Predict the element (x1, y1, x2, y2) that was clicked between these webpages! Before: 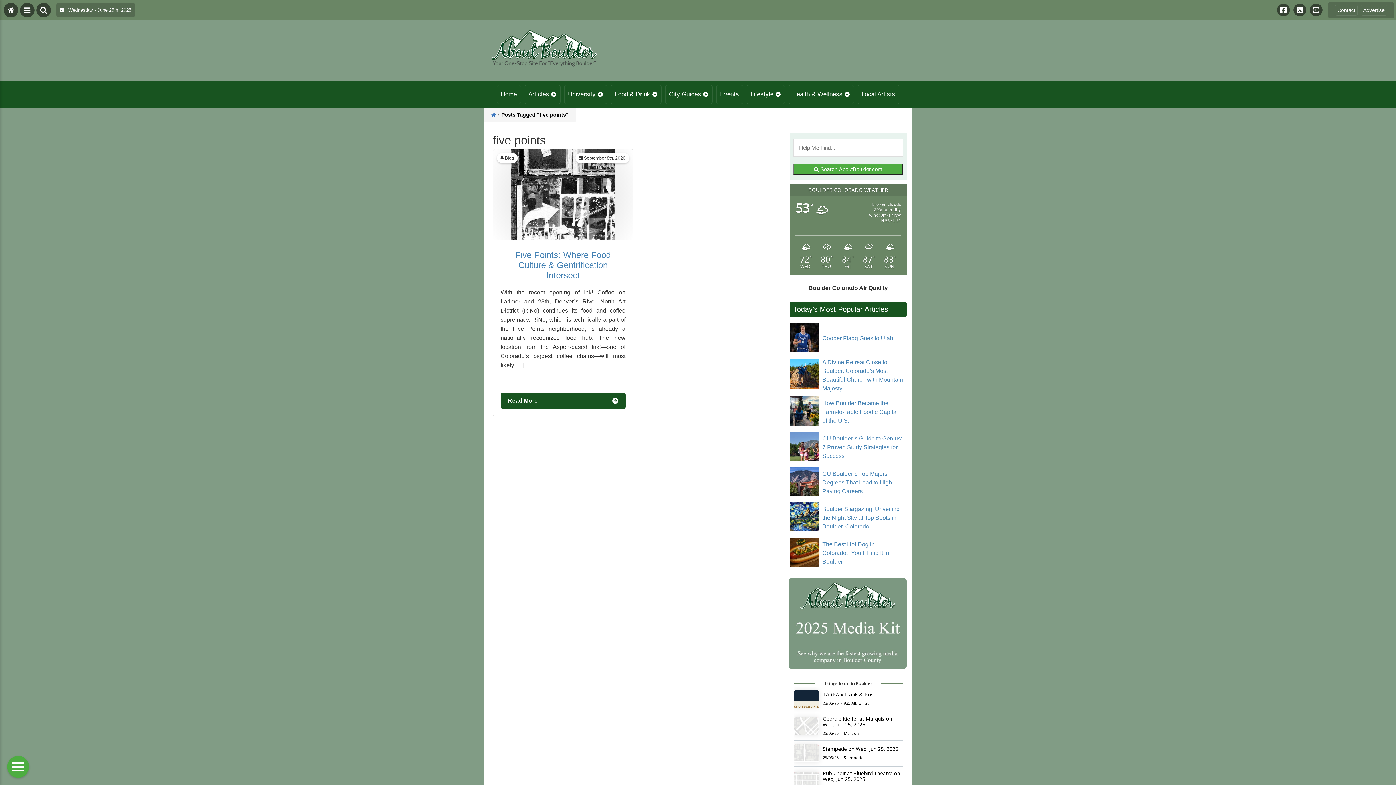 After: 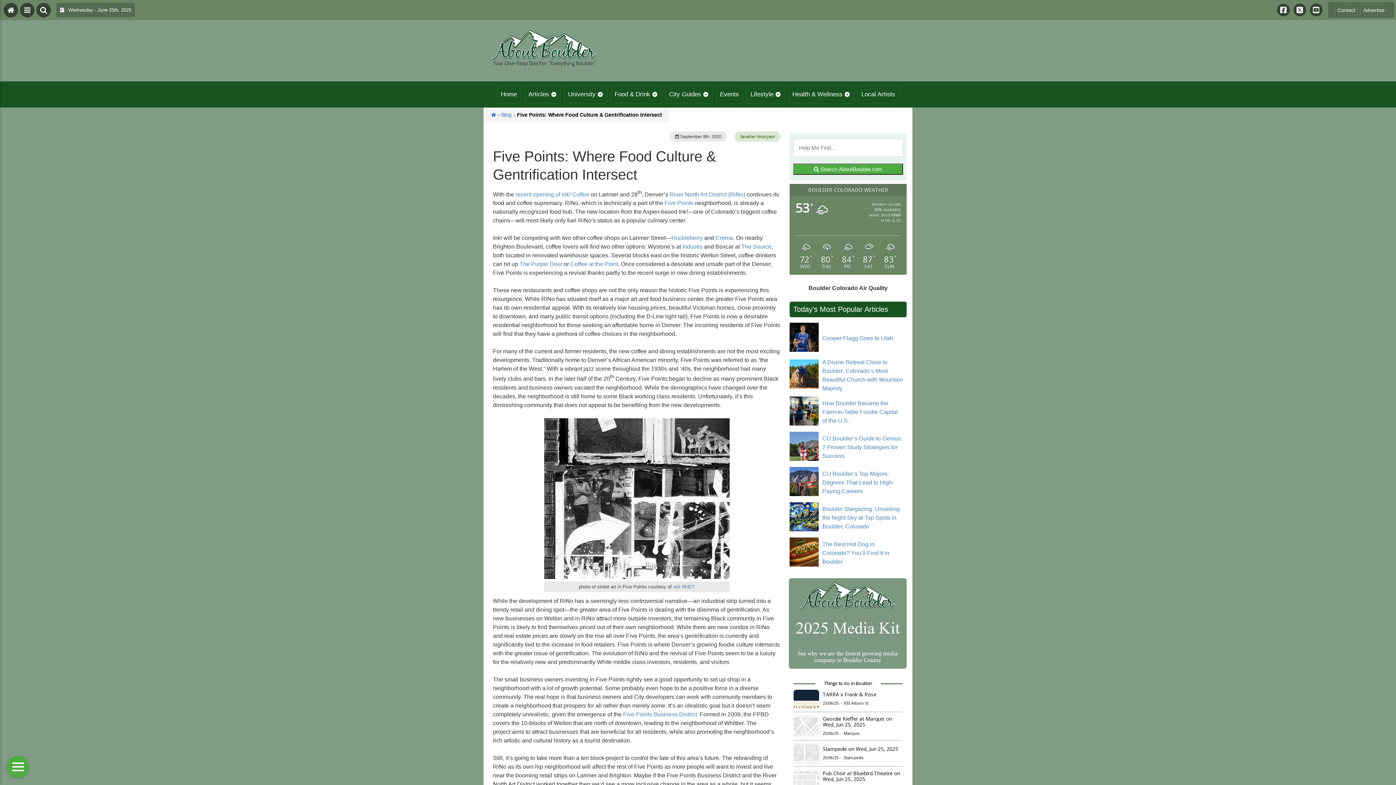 Action: bbox: (493, 149, 632, 242)